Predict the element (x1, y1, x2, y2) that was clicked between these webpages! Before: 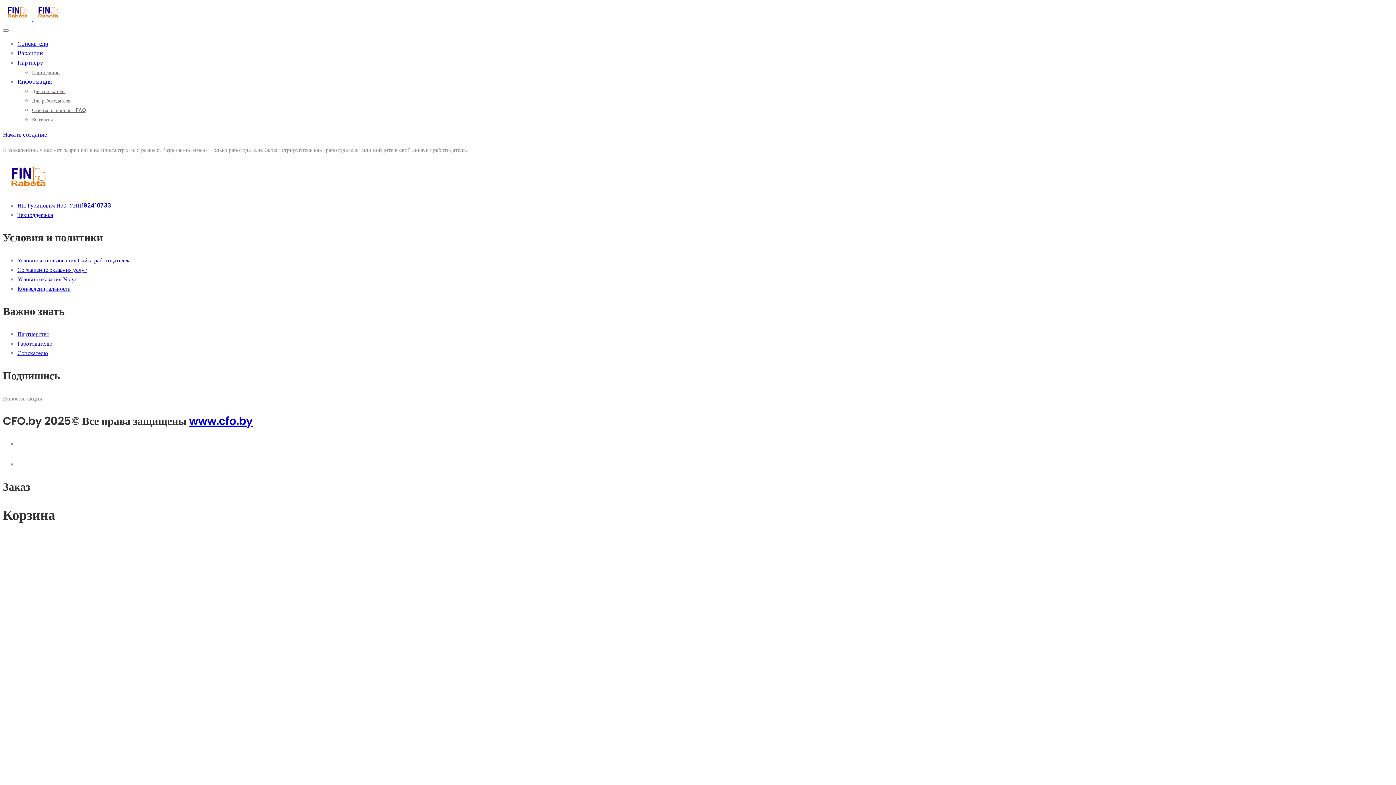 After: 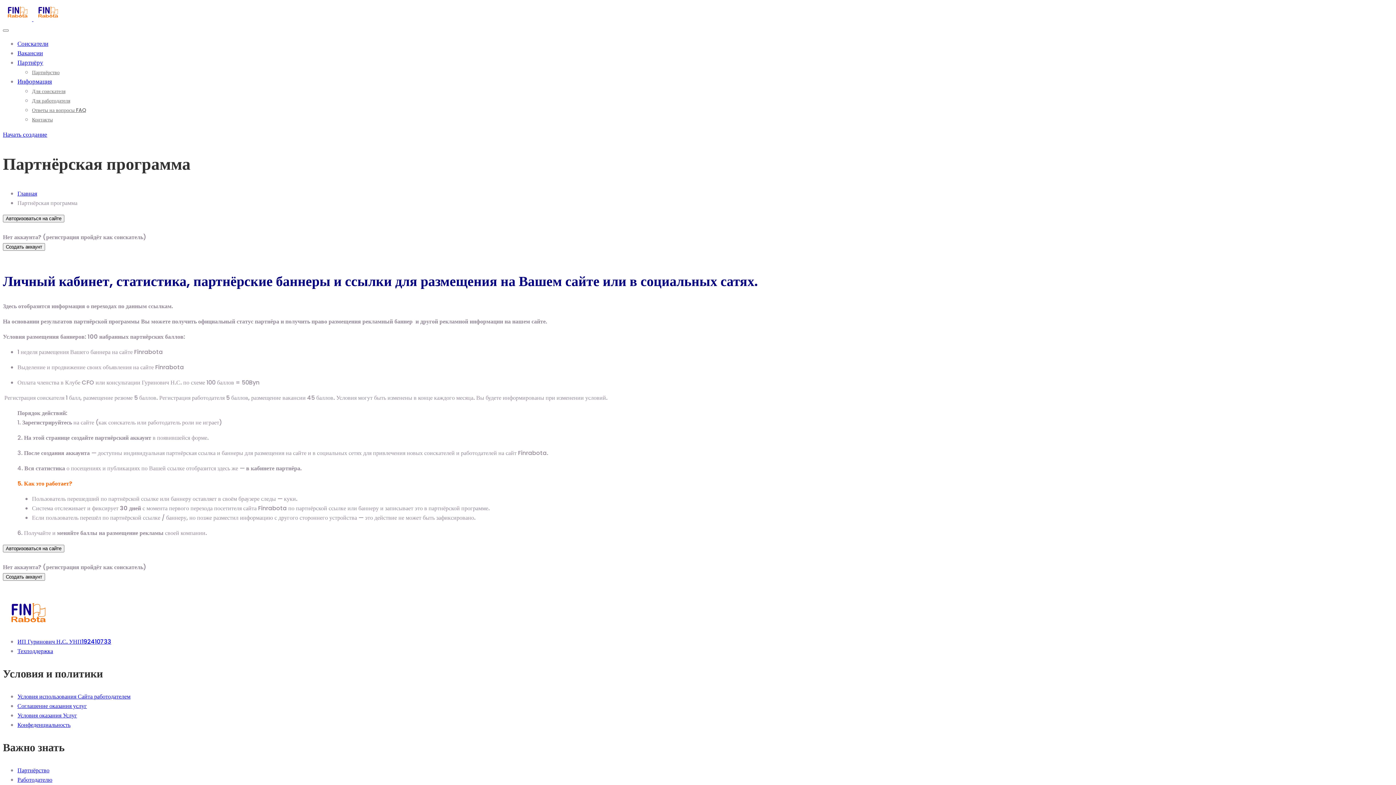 Action: bbox: (17, 58, 43, 66) label: Партнёру